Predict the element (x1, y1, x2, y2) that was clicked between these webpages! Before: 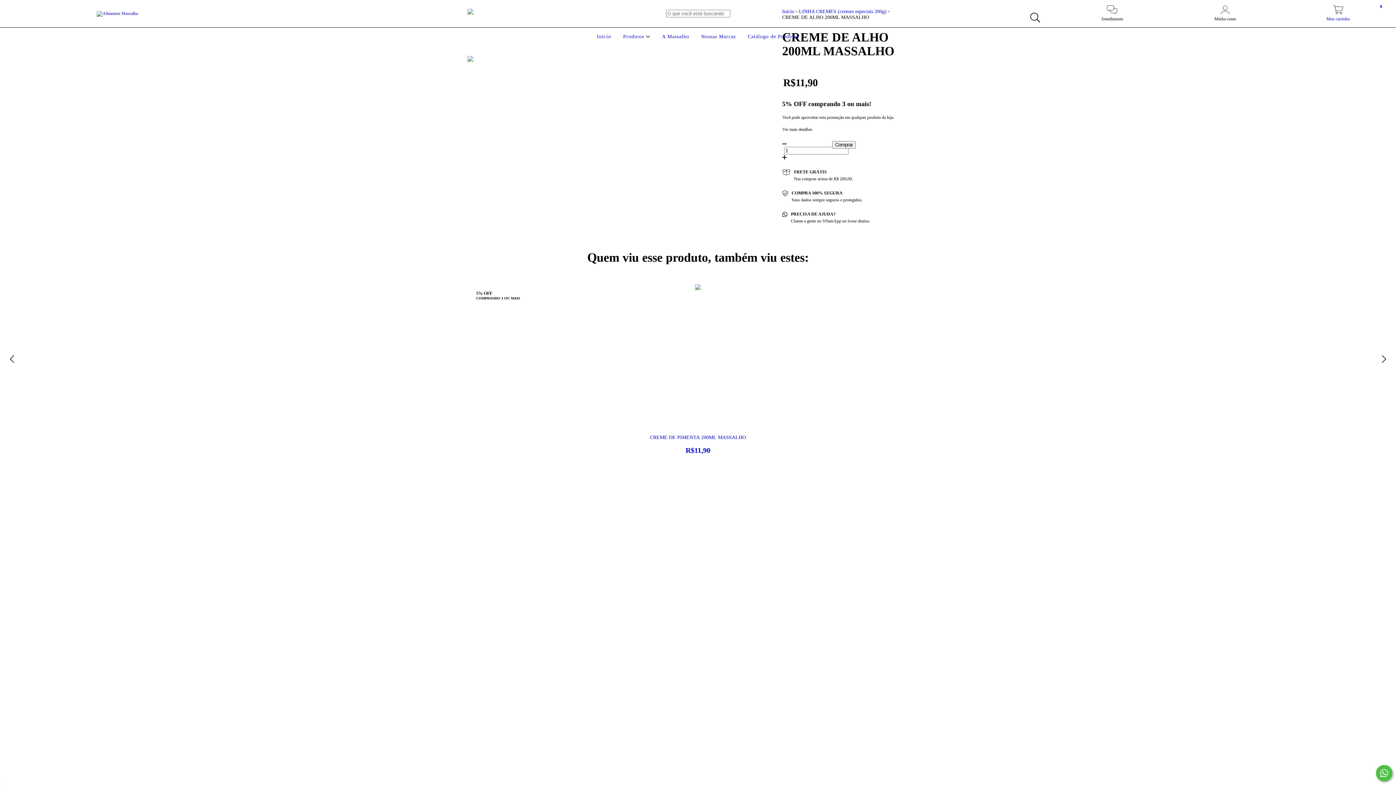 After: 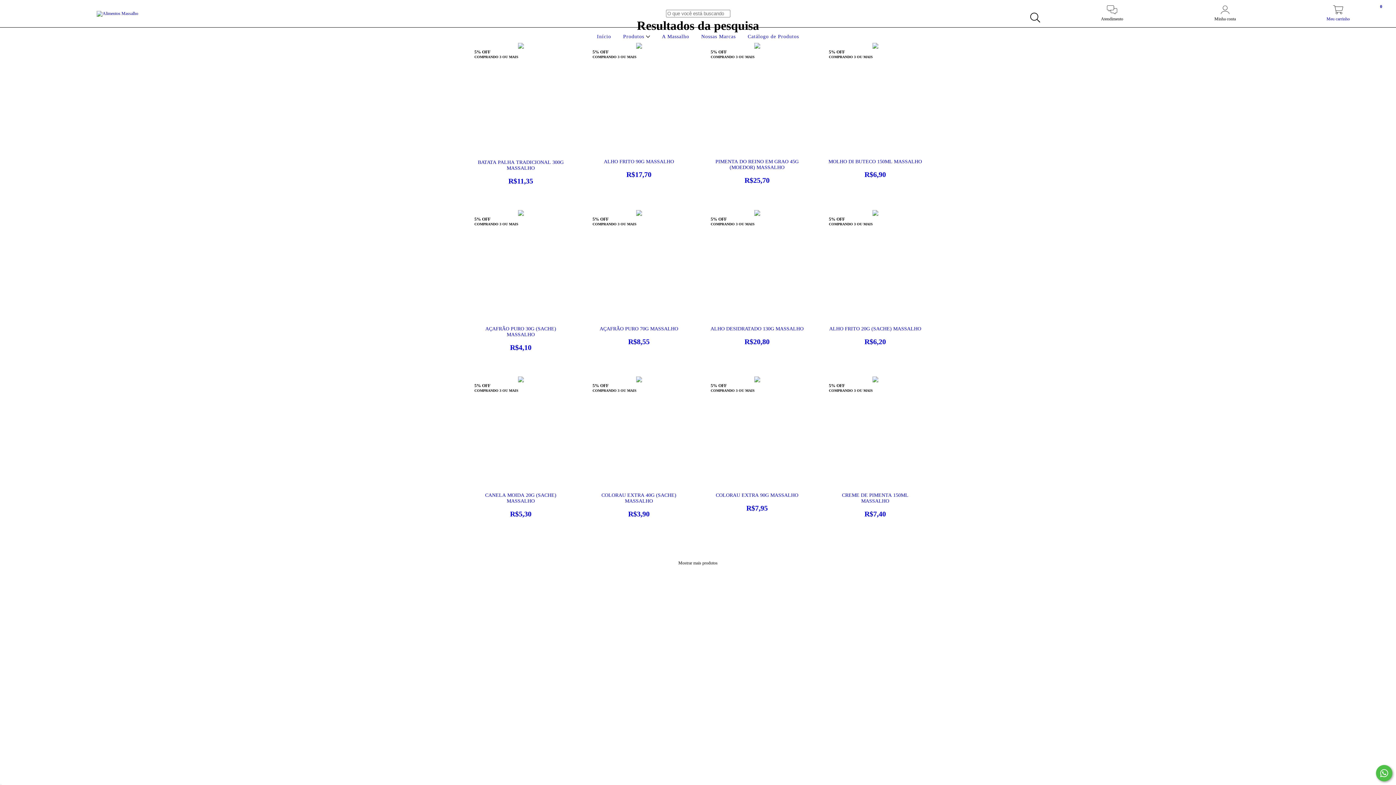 Action: bbox: (1026, 9, 1043, 26) label: Buscar